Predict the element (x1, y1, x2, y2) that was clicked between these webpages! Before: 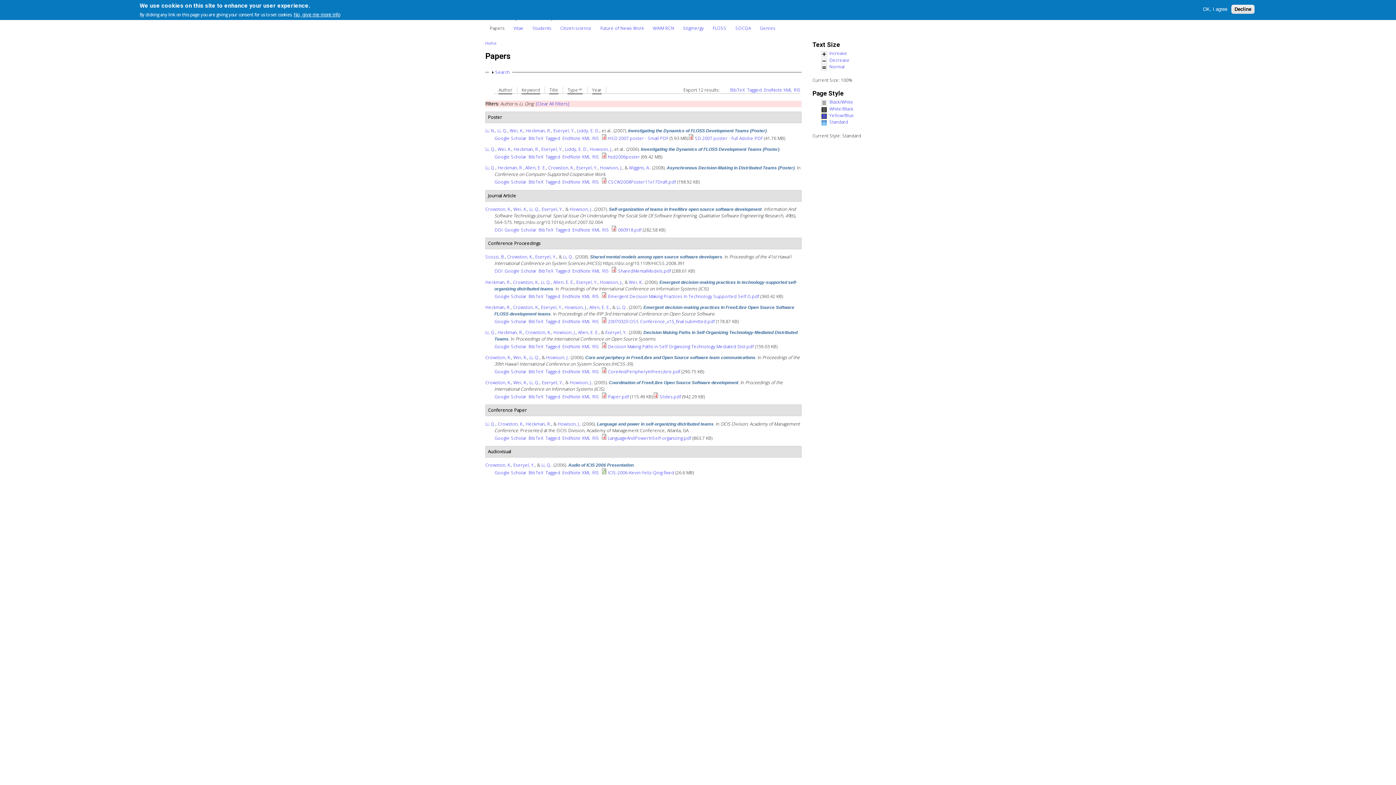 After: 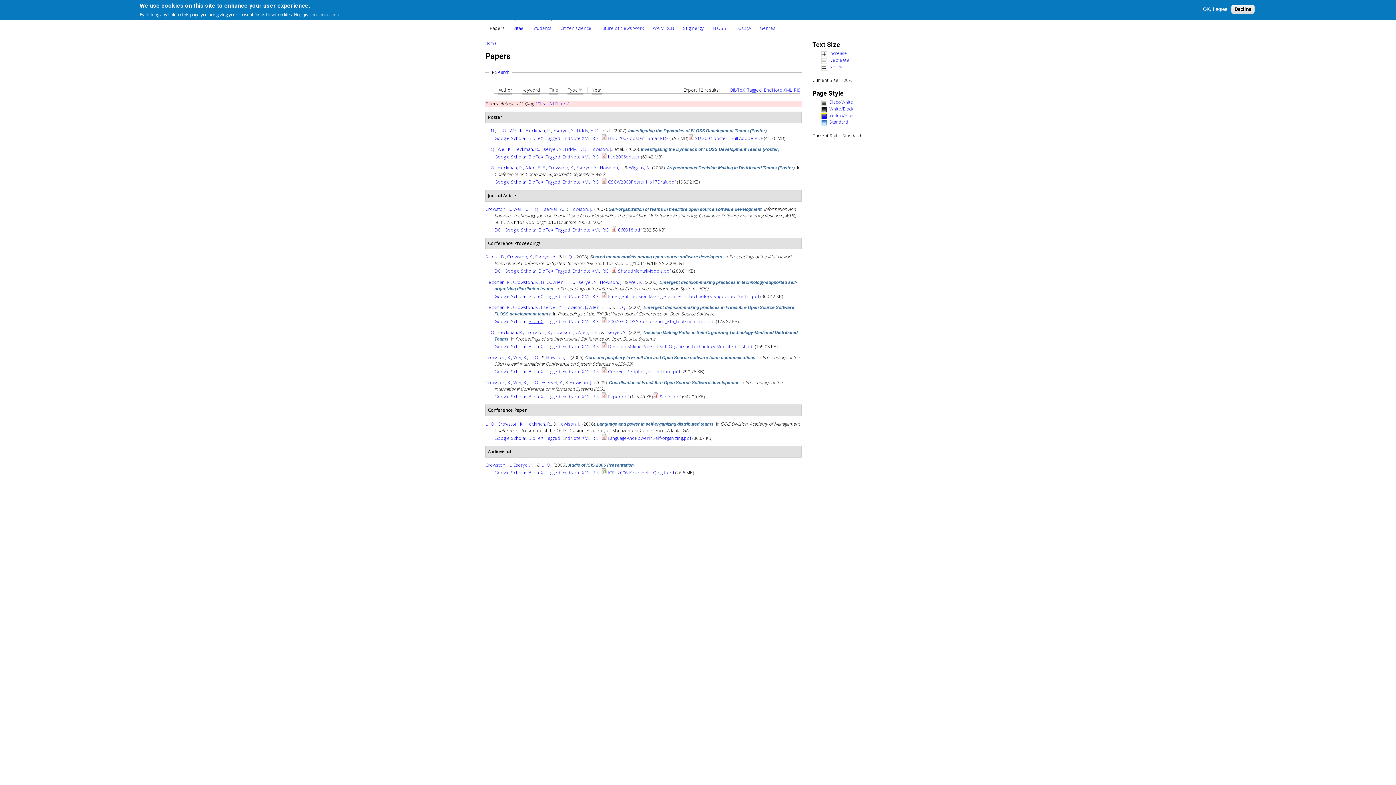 Action: label: BibTeX bbox: (528, 318, 543, 324)